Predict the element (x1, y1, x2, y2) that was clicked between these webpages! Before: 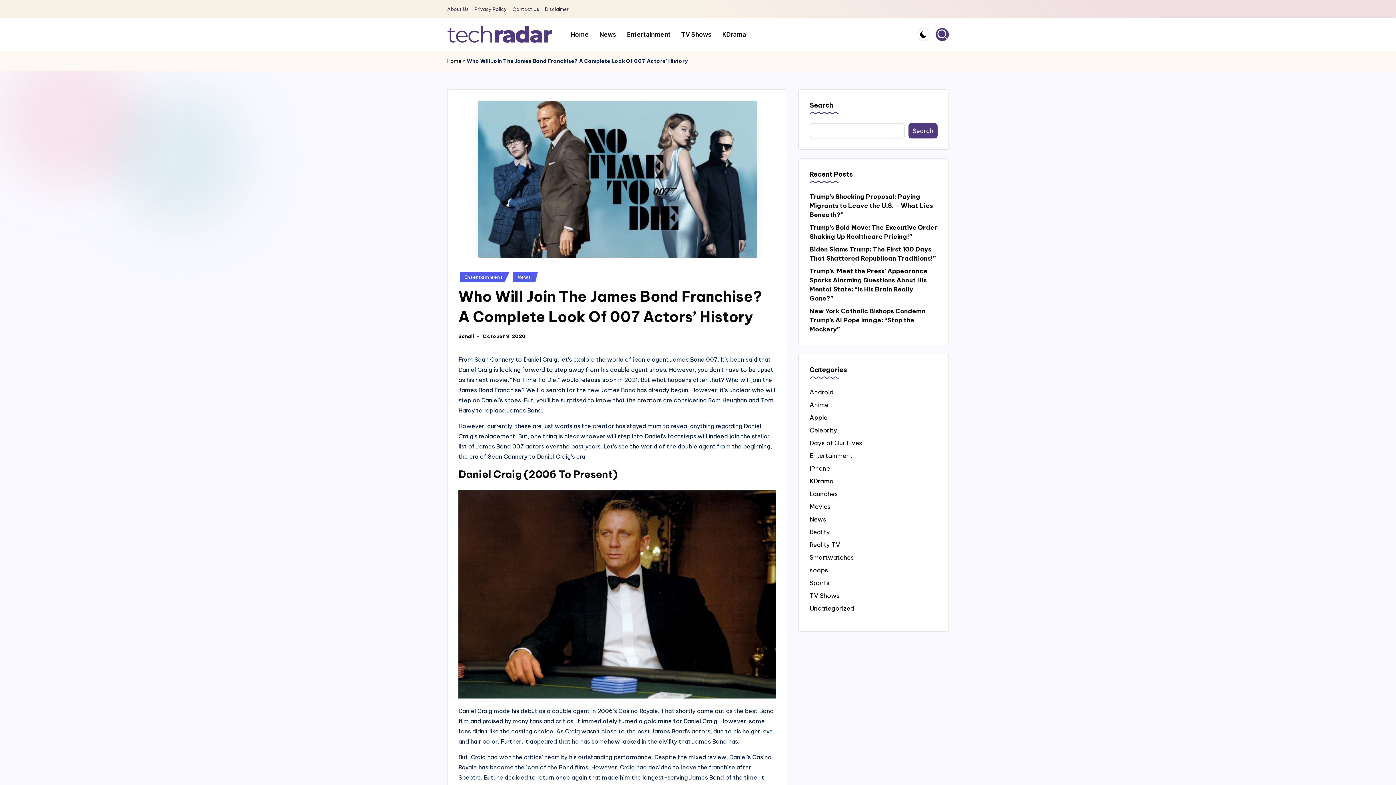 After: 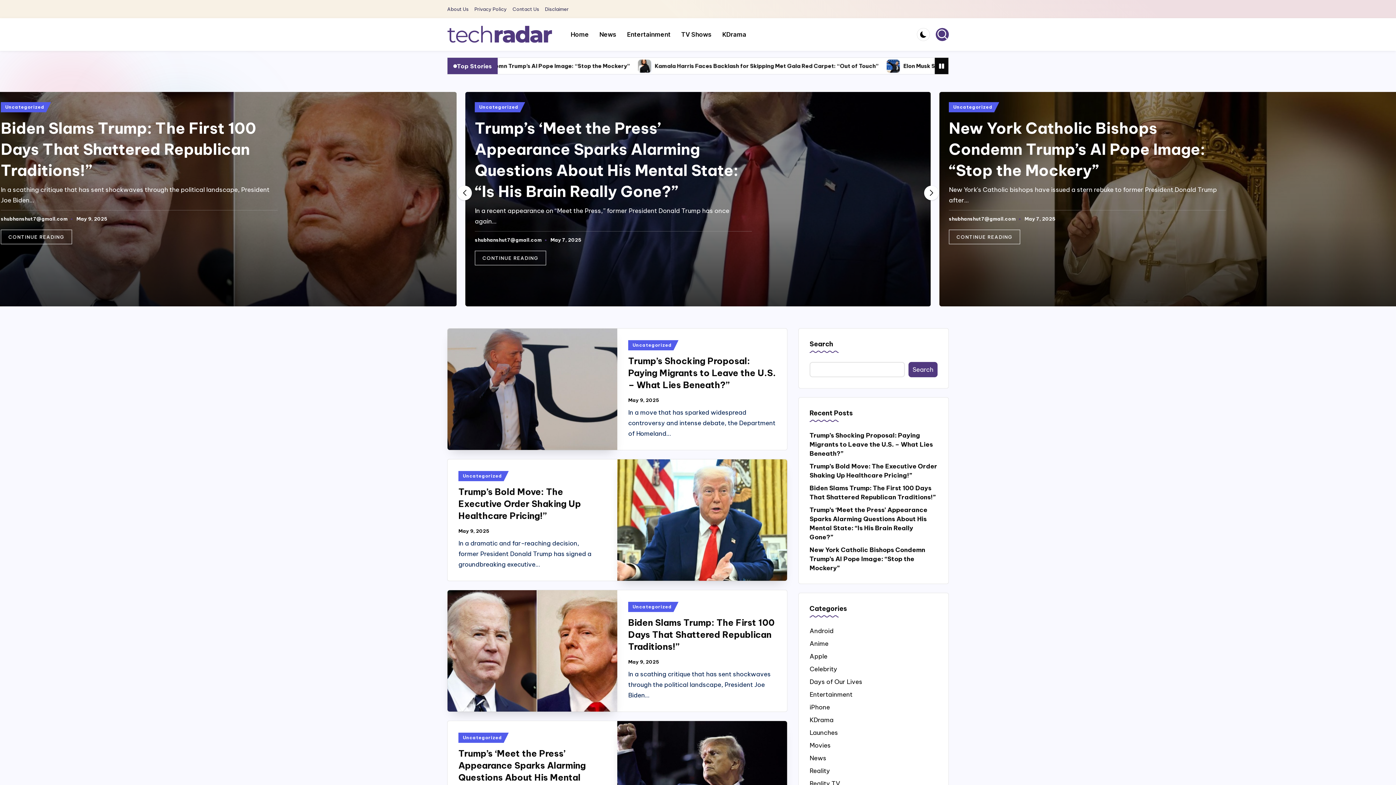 Action: bbox: (447, 56, 461, 65) label: Home